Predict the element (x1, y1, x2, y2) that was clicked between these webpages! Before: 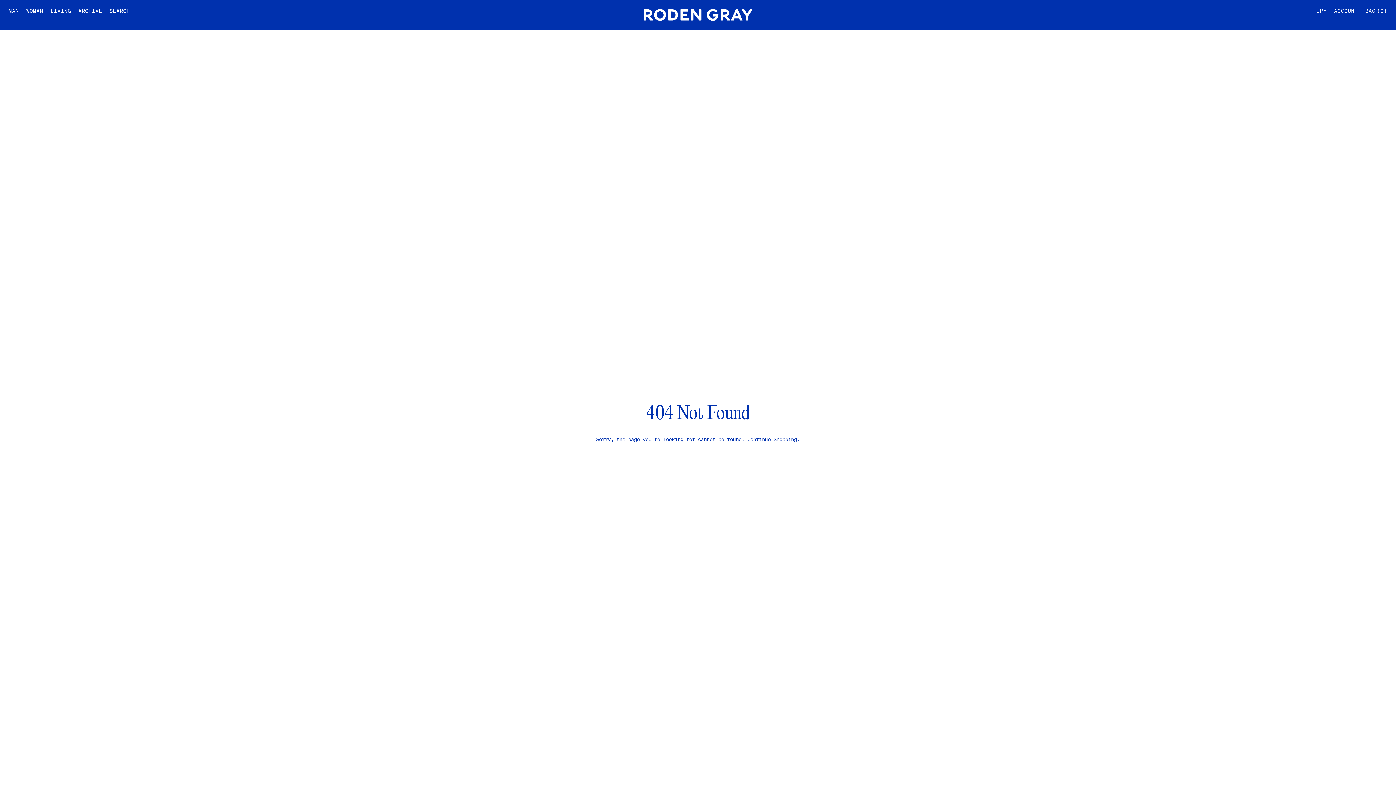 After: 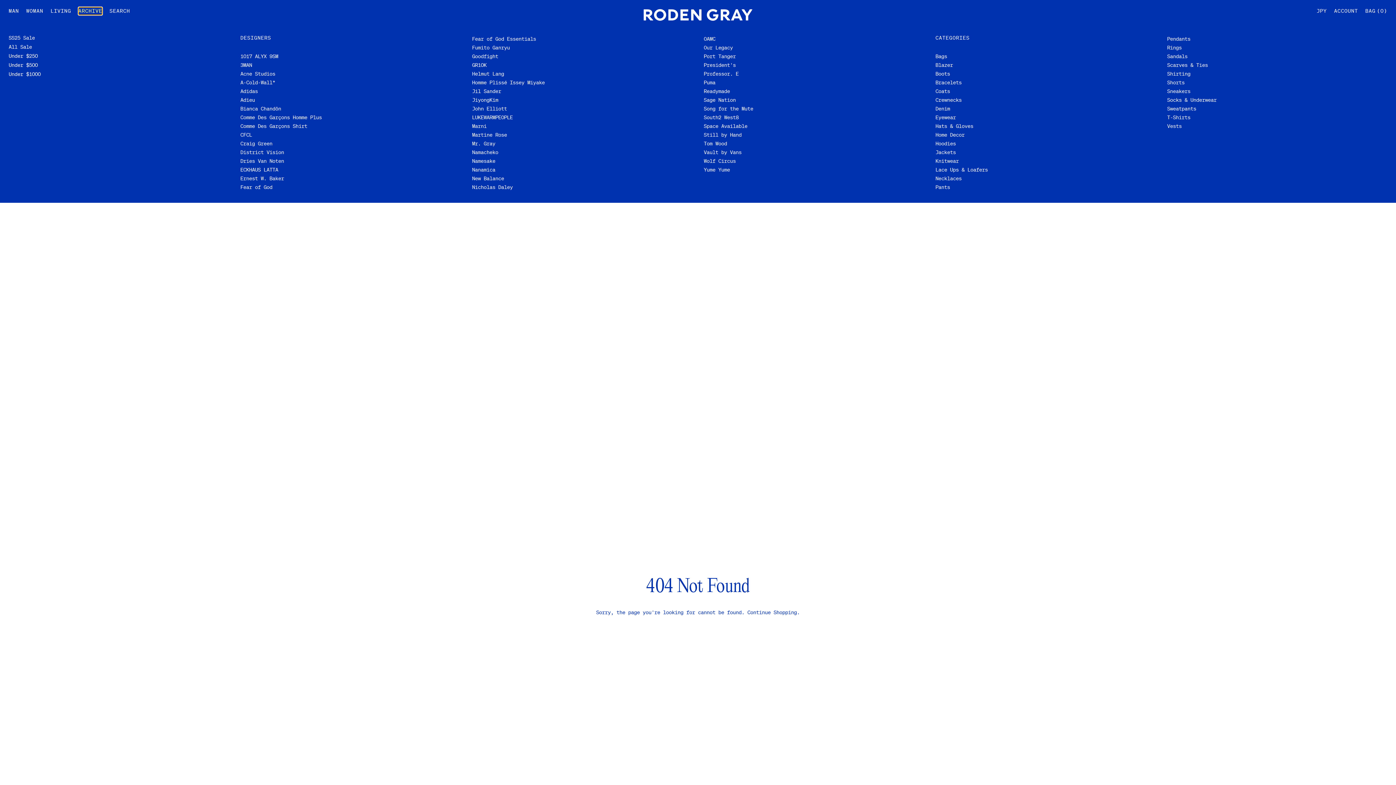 Action: bbox: (78, 7, 102, 14) label: ARCHIVE